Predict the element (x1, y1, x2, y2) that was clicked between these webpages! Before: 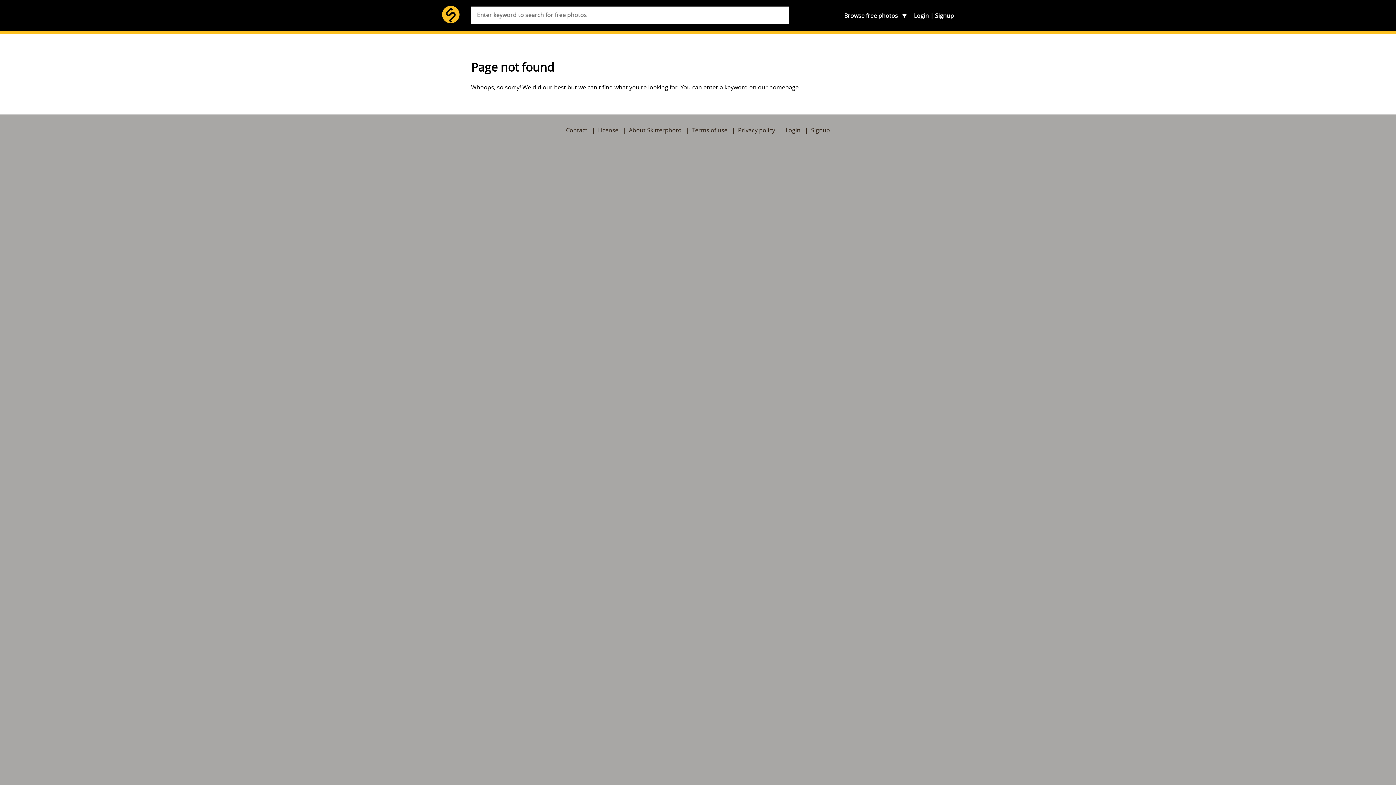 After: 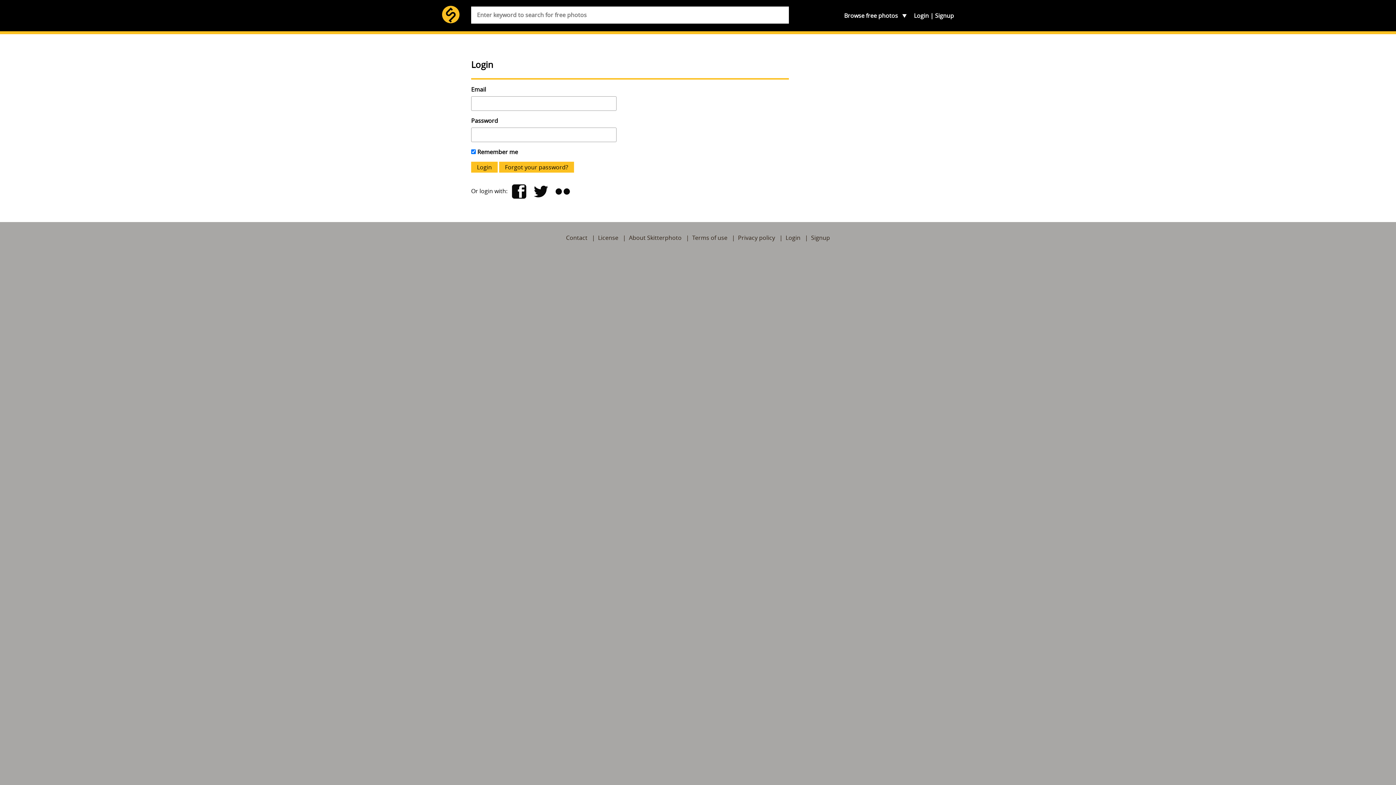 Action: bbox: (785, 126, 800, 134) label: Login